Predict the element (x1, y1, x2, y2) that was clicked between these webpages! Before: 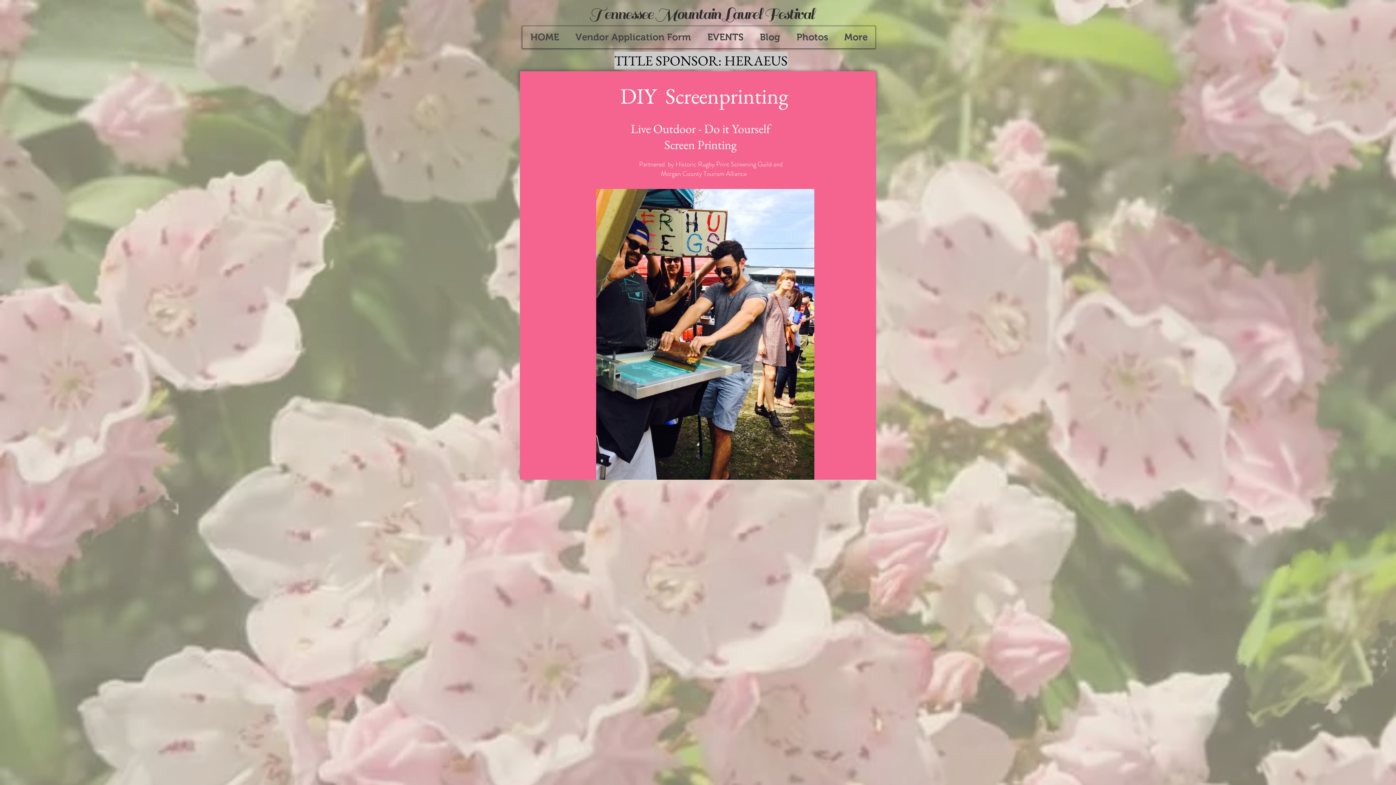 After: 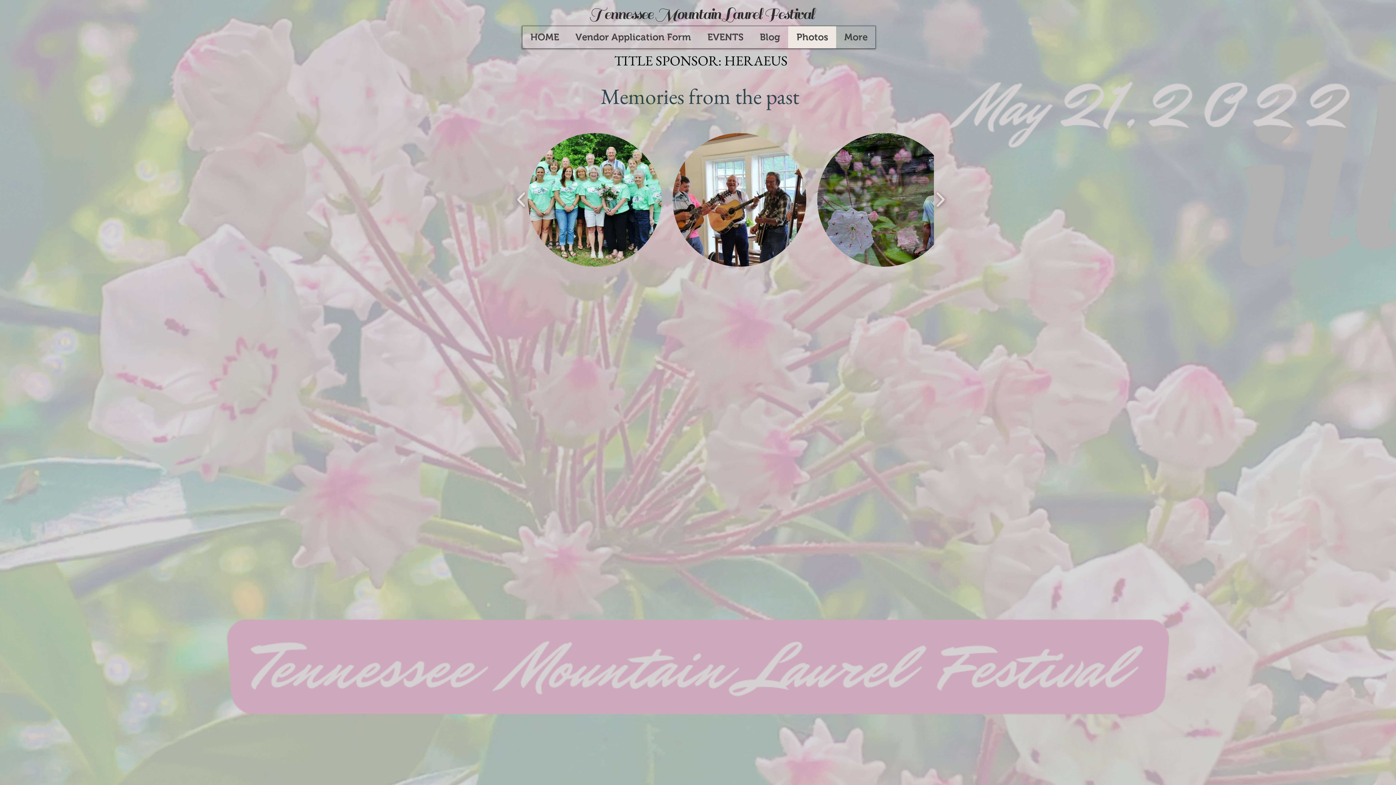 Action: label: Photos bbox: (788, 26, 836, 48)